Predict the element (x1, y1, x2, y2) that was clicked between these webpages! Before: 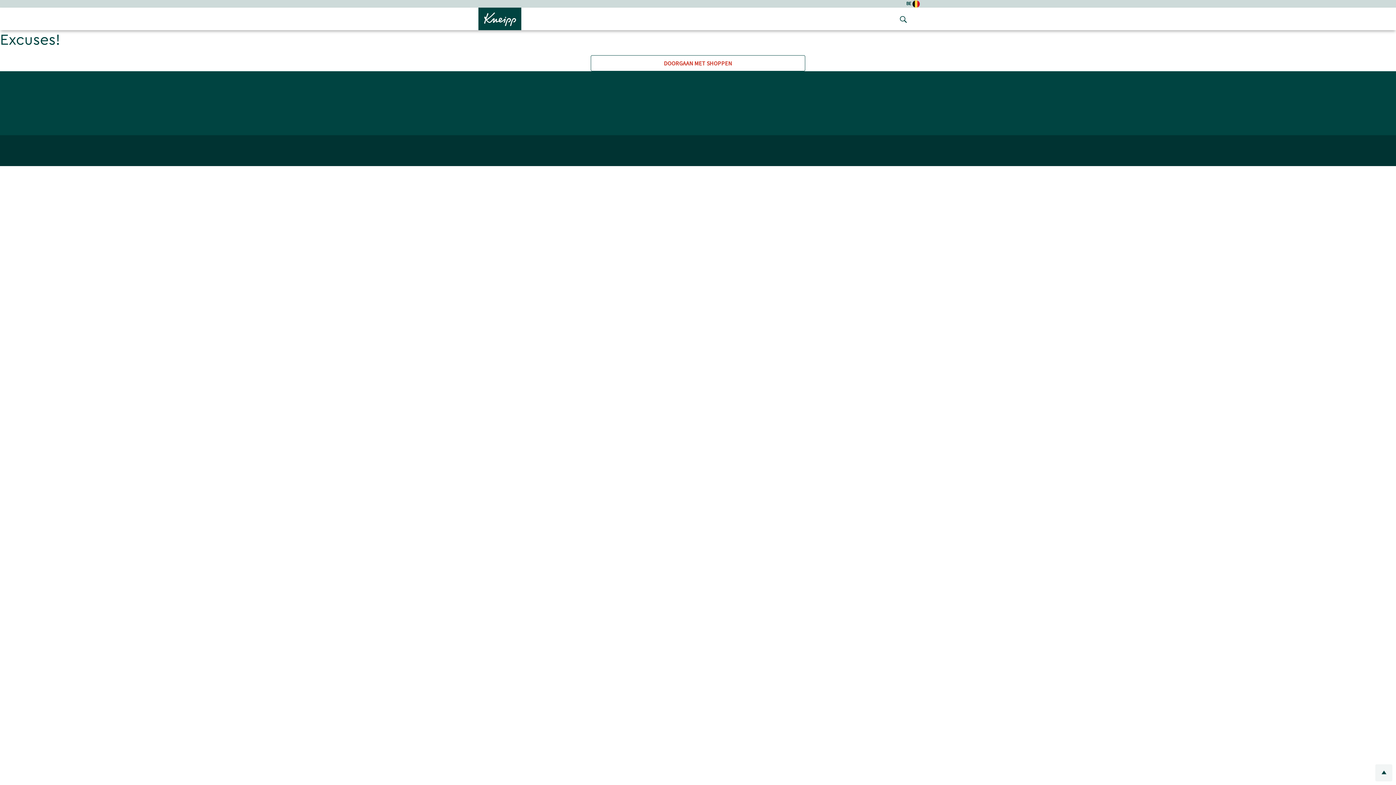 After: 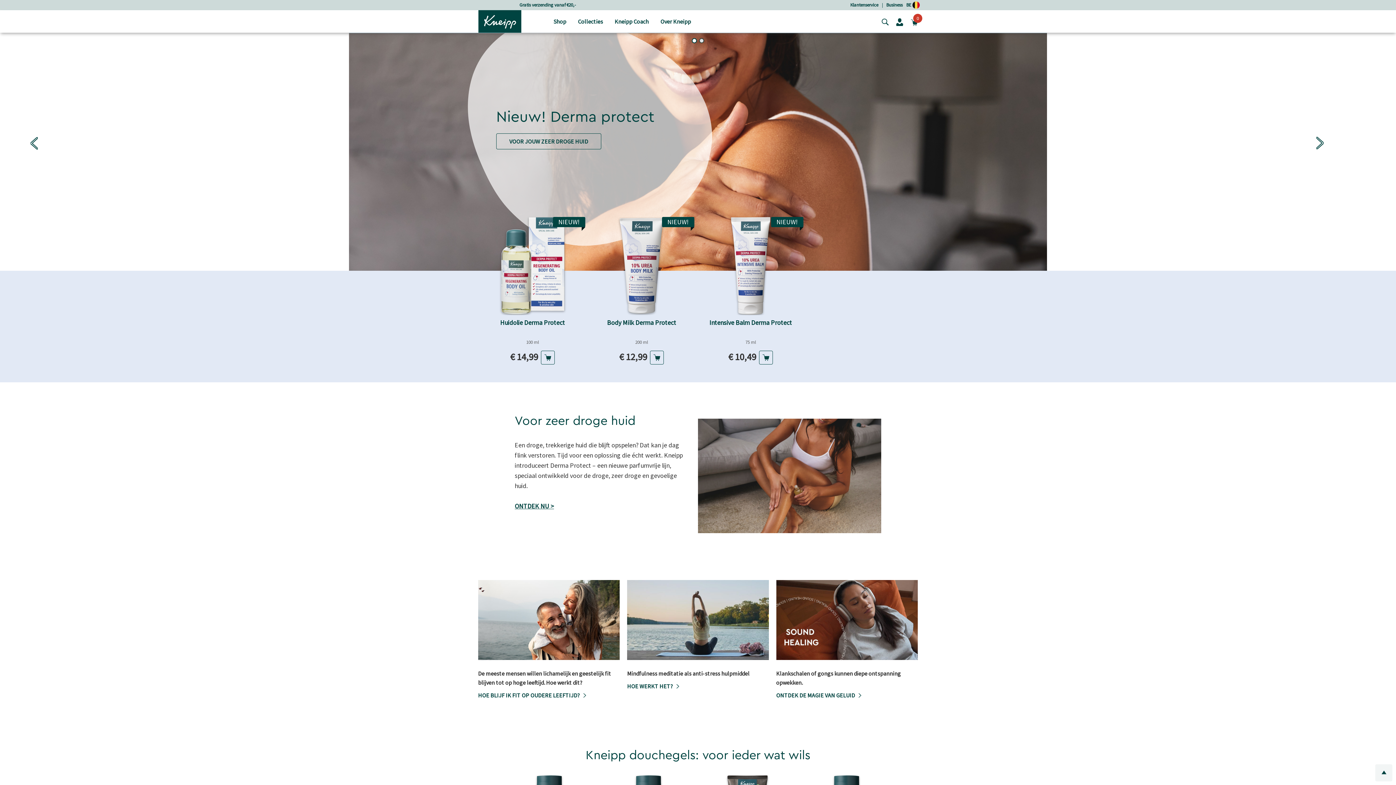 Action: bbox: (478, 14, 521, 21)